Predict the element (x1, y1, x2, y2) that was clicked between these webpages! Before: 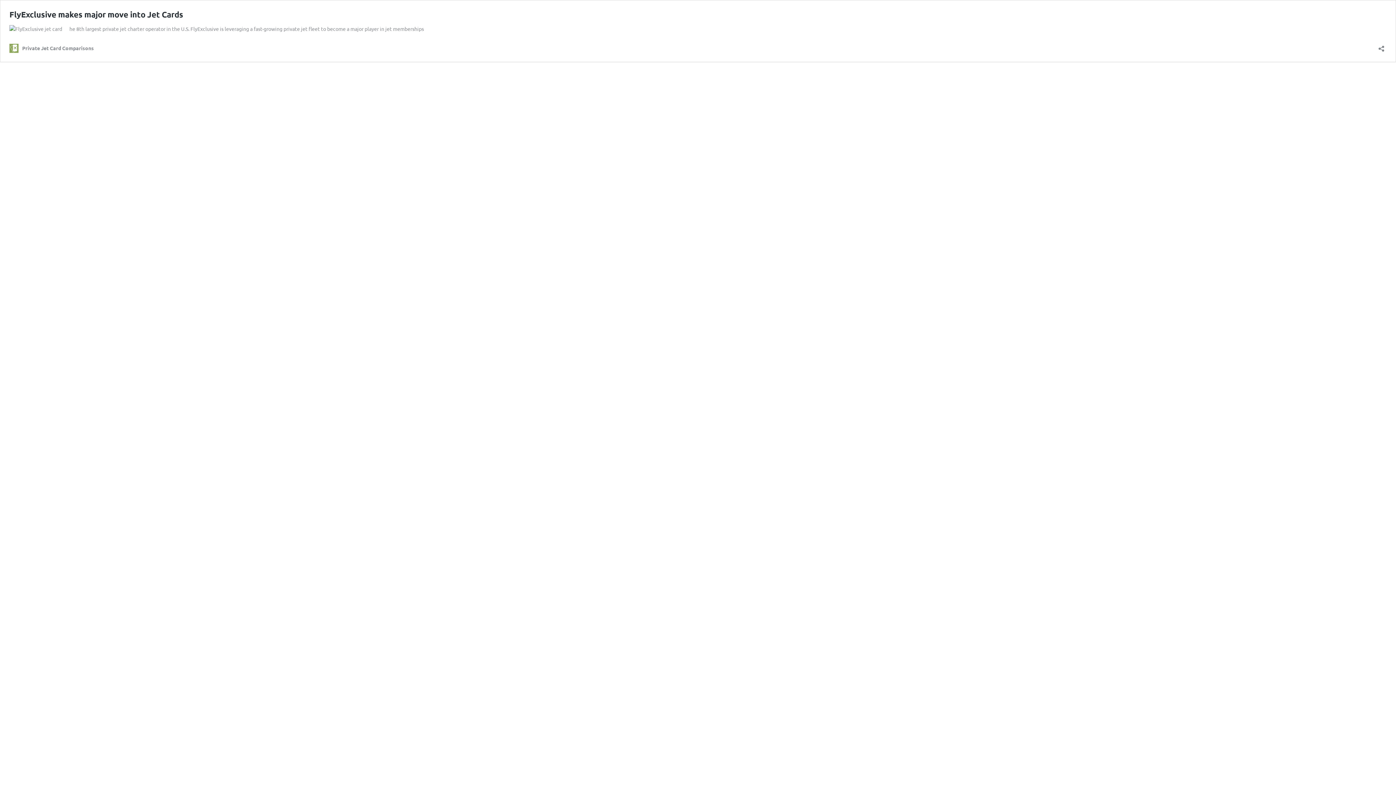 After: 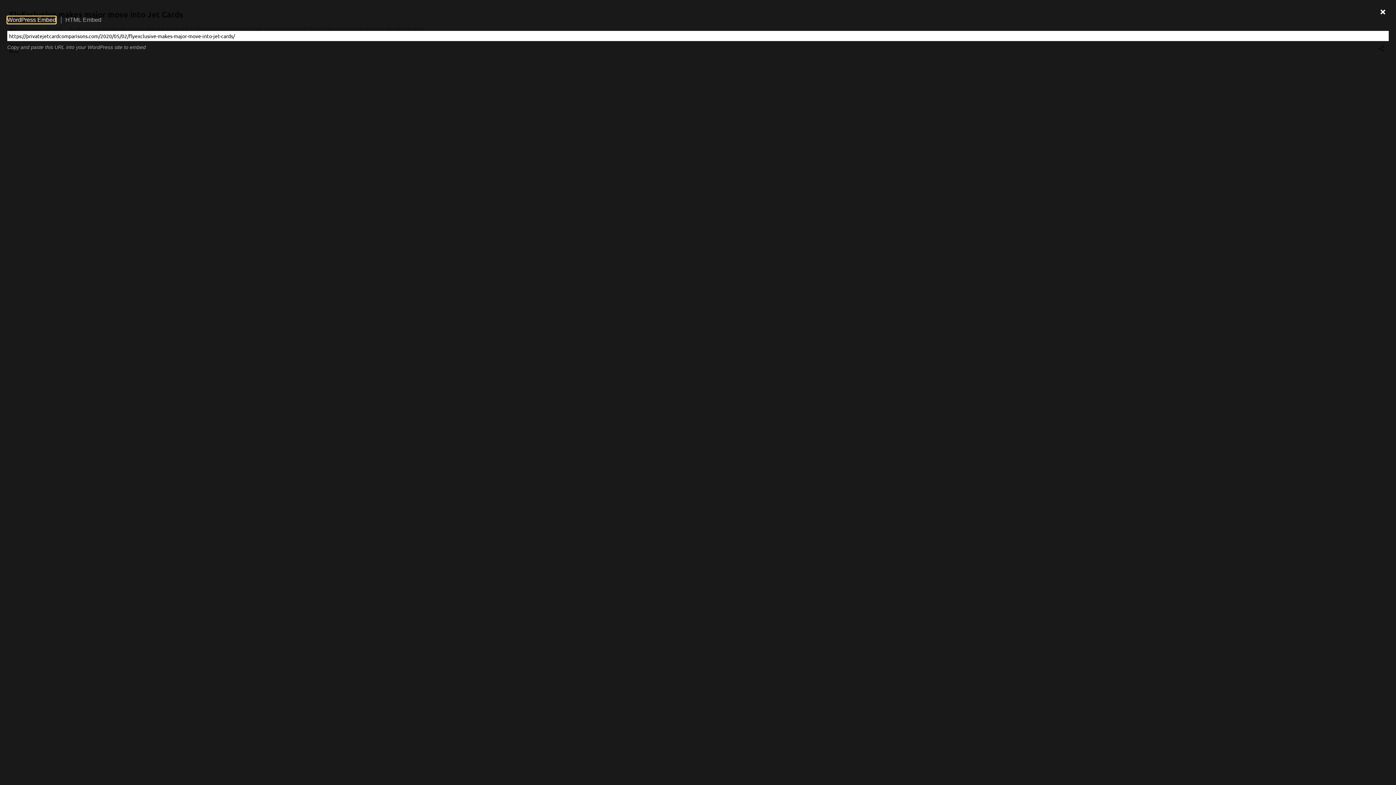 Action: bbox: (1376, 40, 1386, 52) label: Open sharing dialog